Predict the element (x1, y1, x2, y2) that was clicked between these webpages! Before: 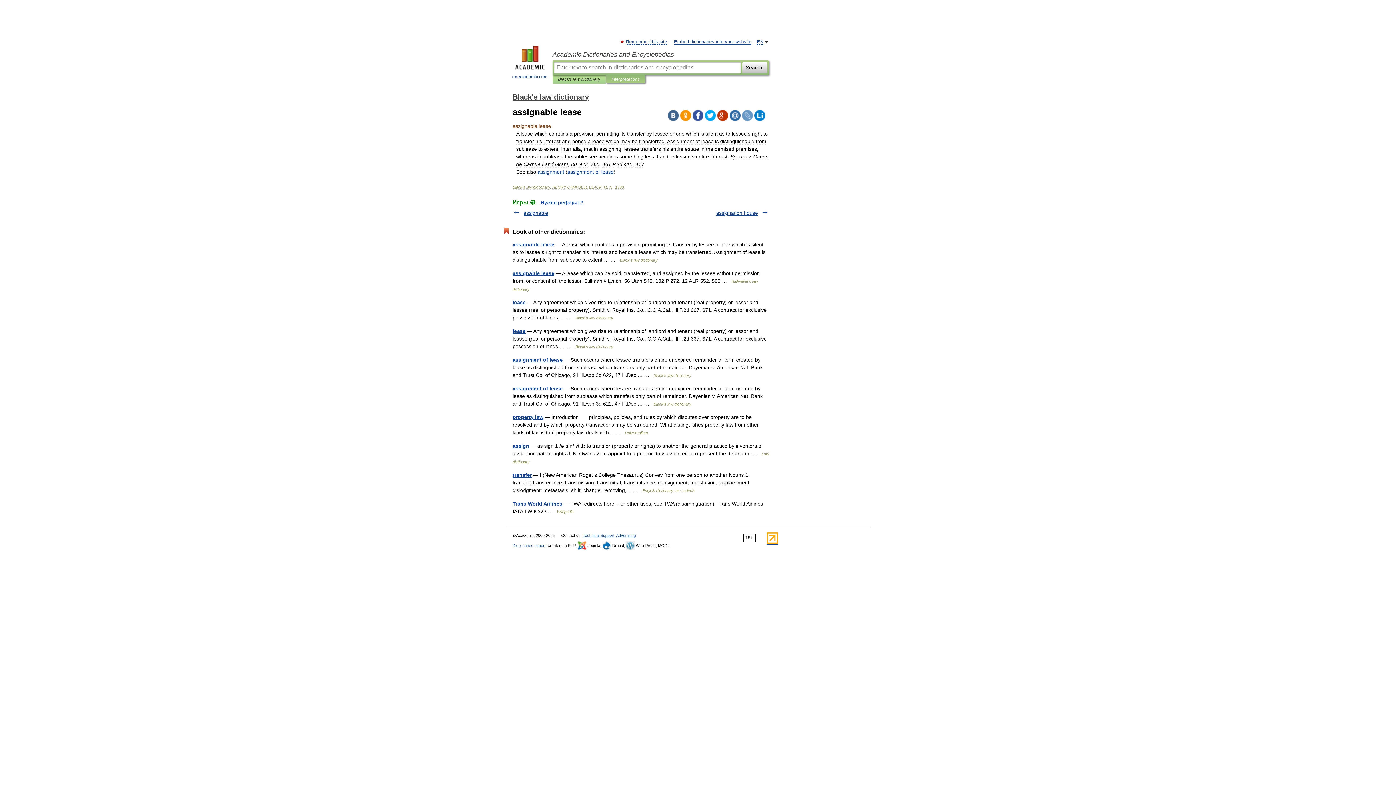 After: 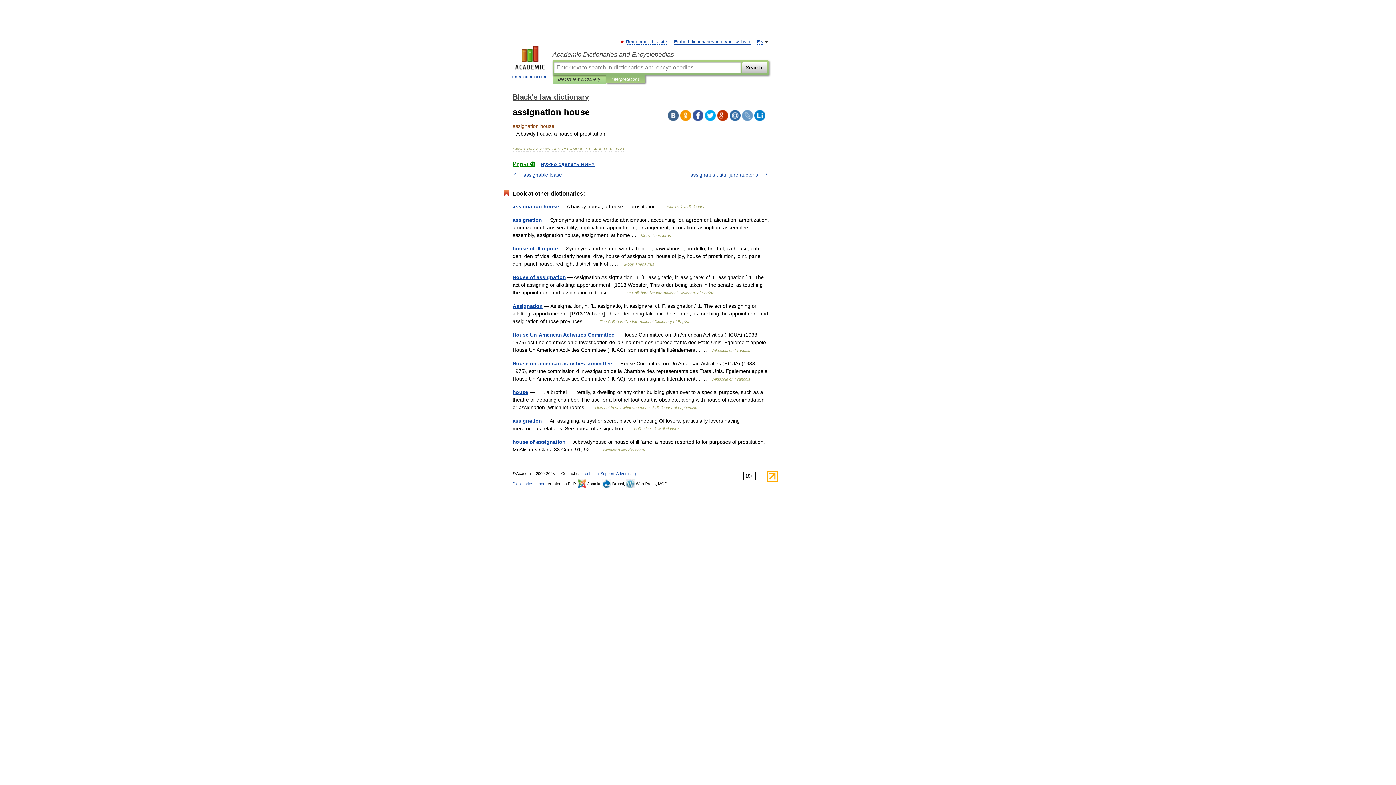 Action: label: assignation house bbox: (716, 210, 758, 216)